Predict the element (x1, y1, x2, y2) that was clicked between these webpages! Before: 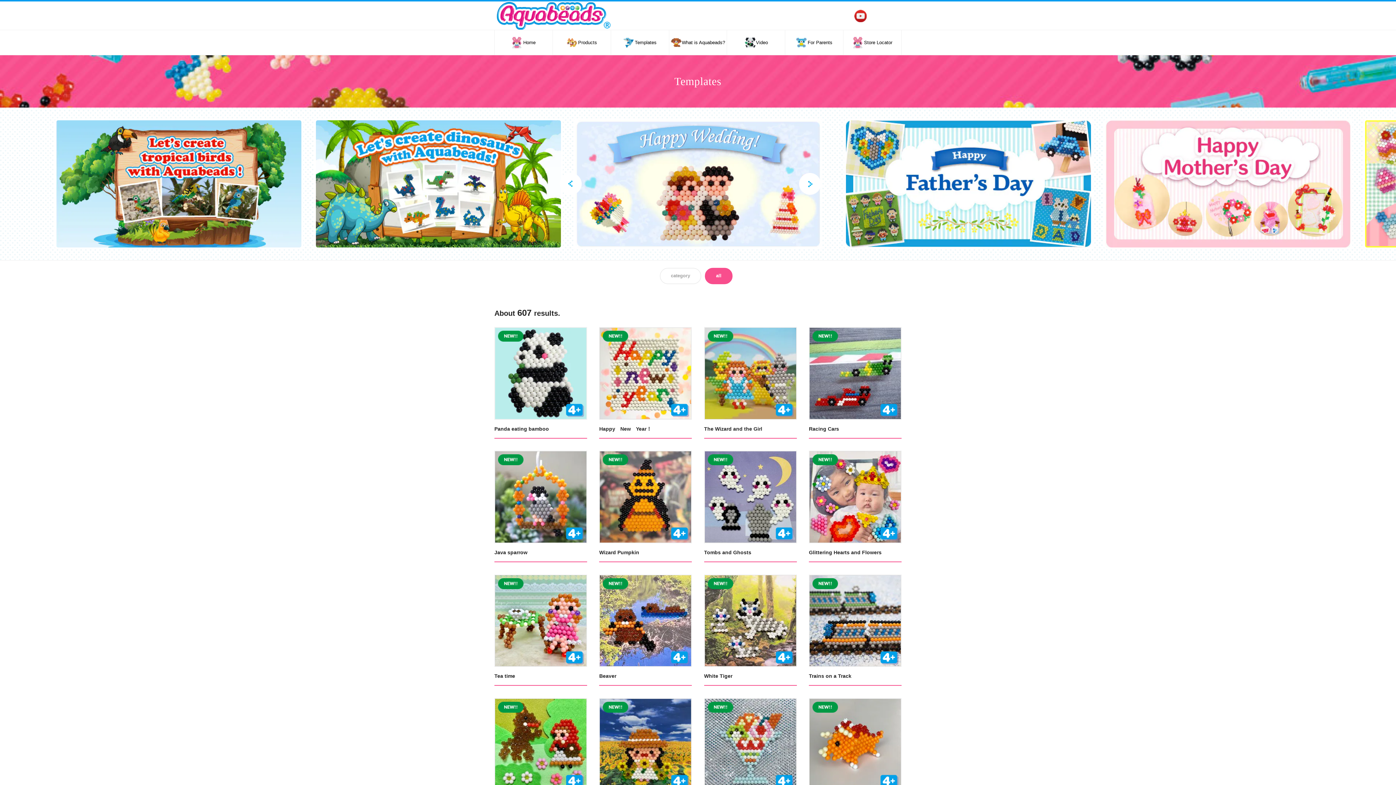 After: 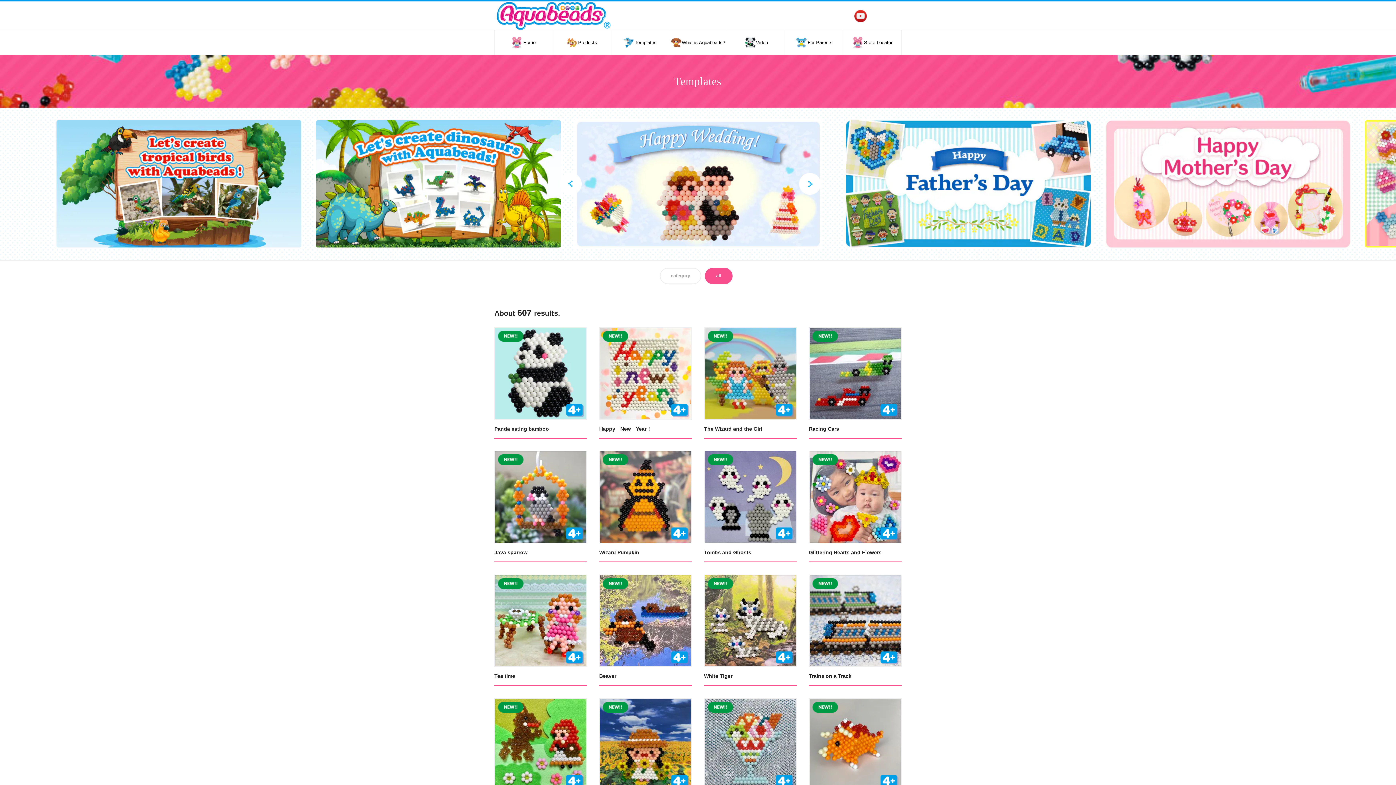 Action: bbox: (495, 575, 586, 666)